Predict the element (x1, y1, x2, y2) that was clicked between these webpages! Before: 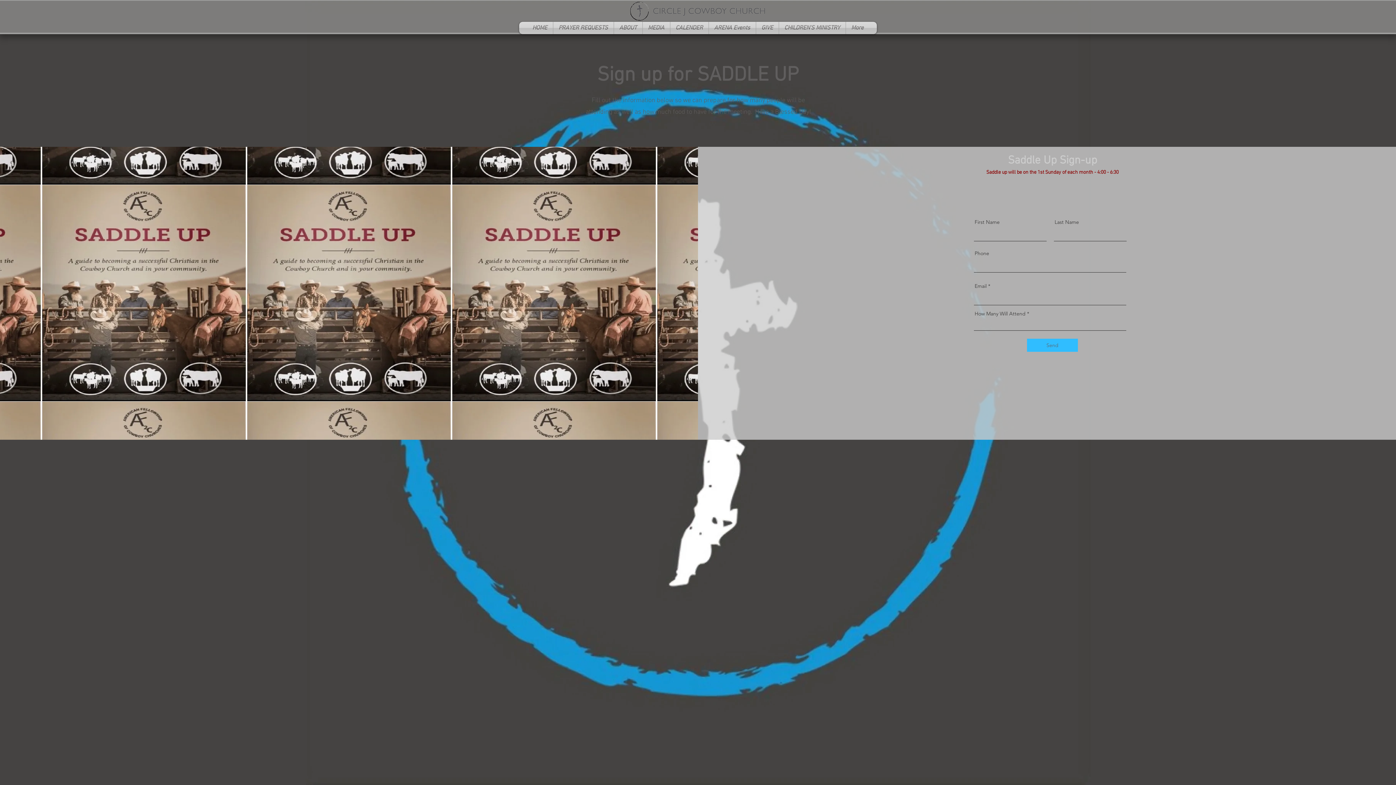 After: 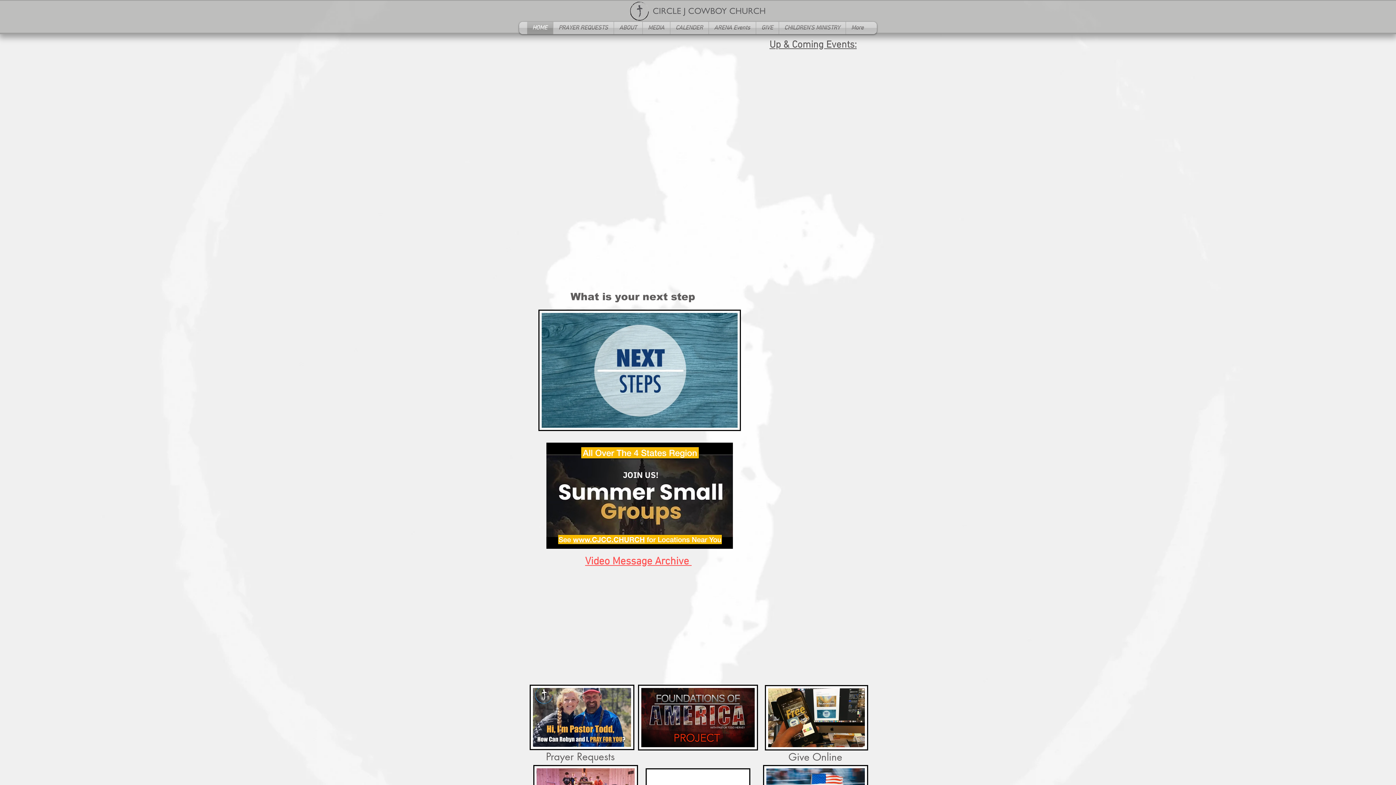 Action: bbox: (527, 21, 552, 34) label: HOME